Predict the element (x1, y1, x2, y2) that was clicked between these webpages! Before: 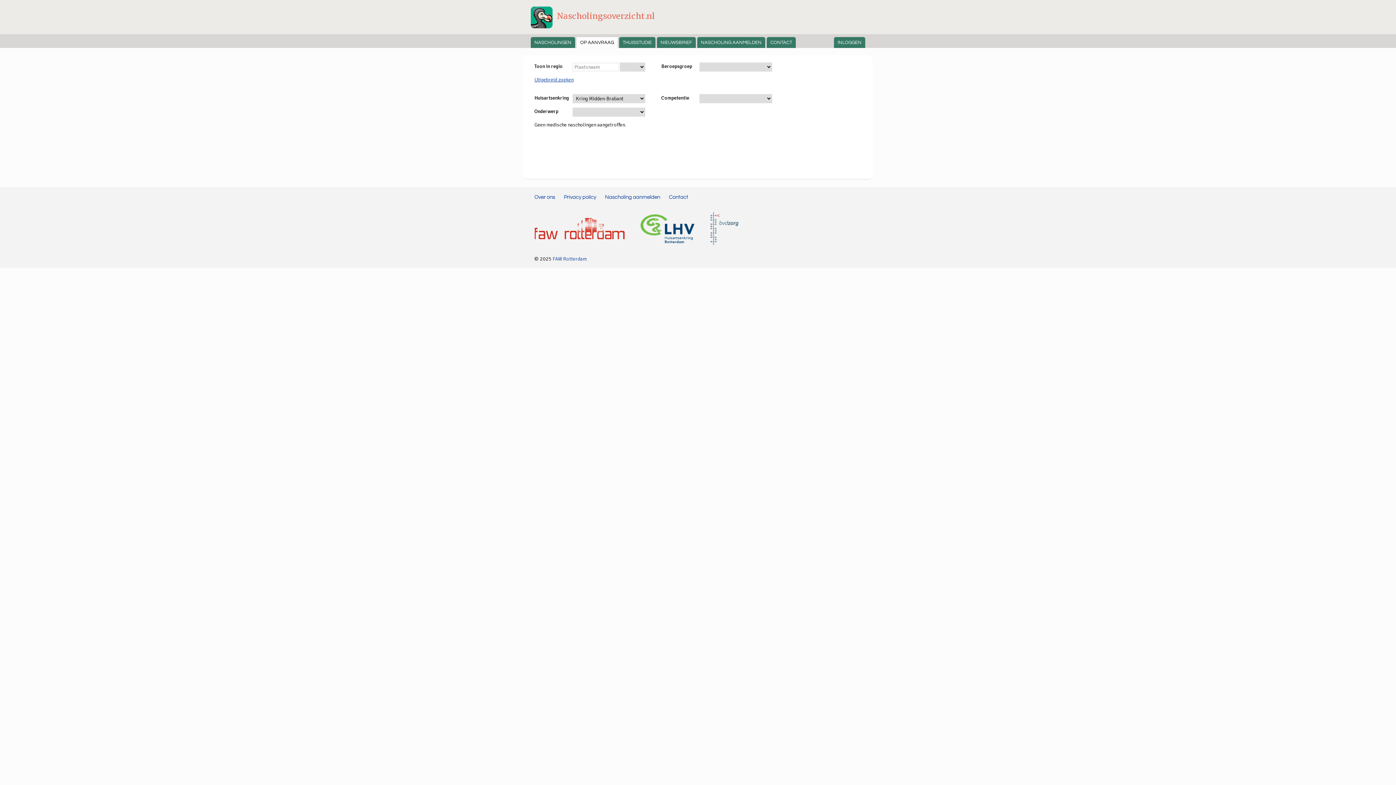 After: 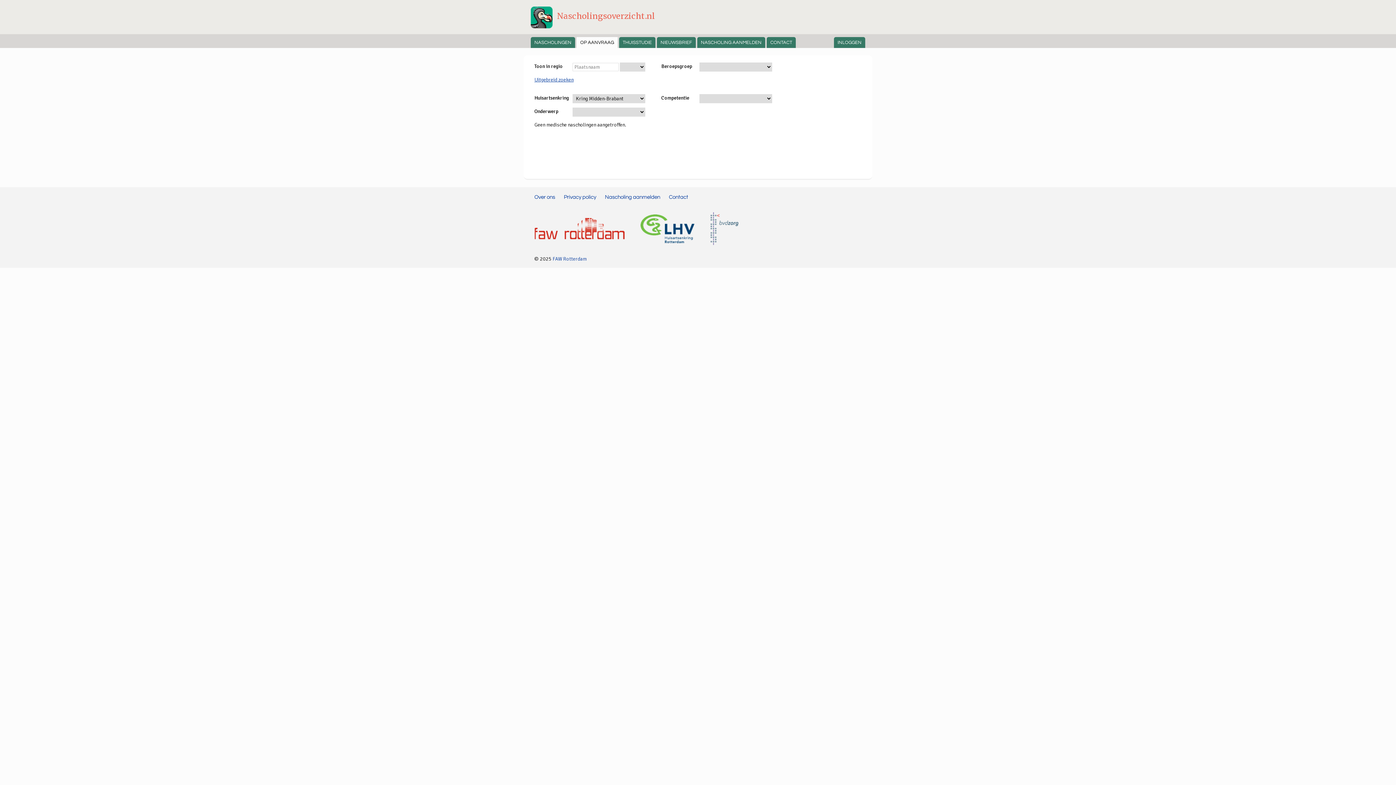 Action: bbox: (703, 208, 746, 248)